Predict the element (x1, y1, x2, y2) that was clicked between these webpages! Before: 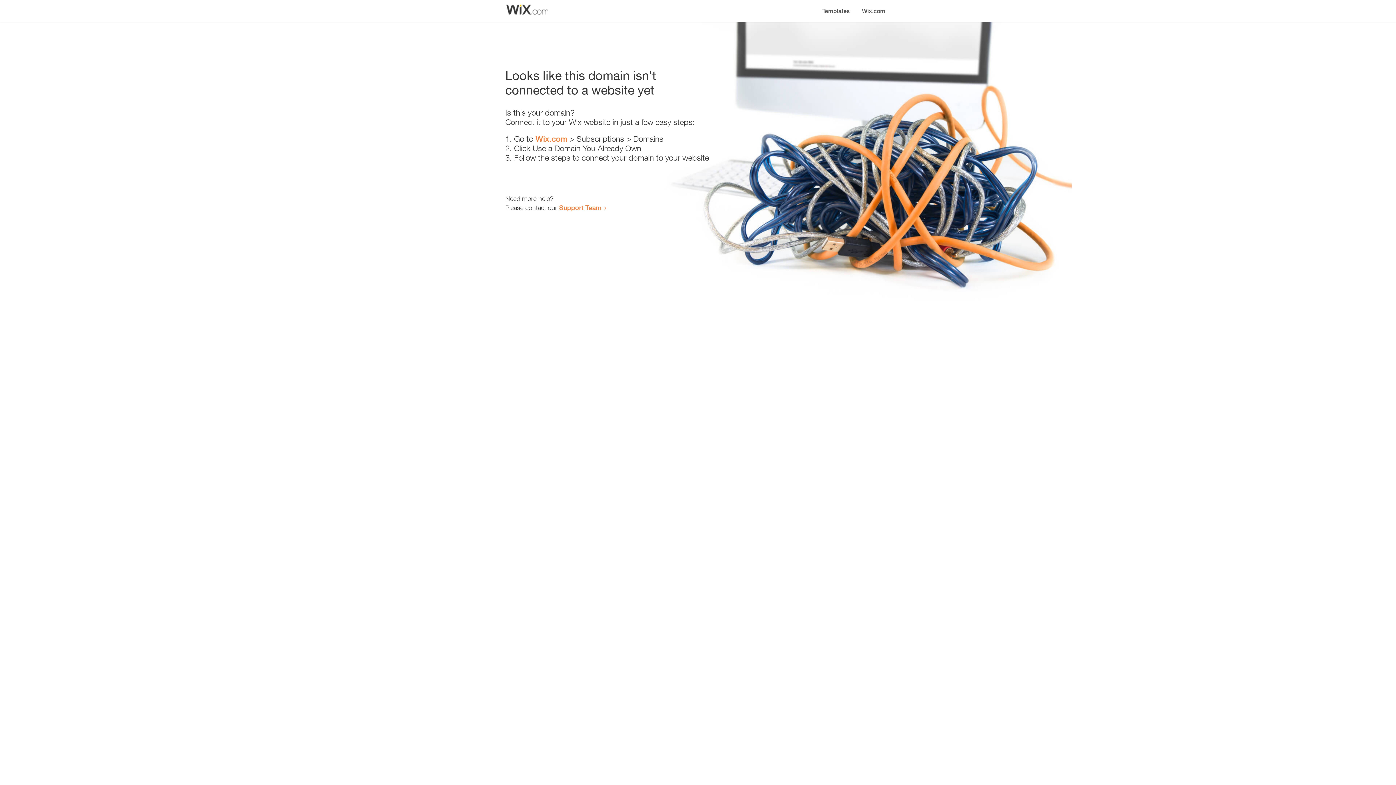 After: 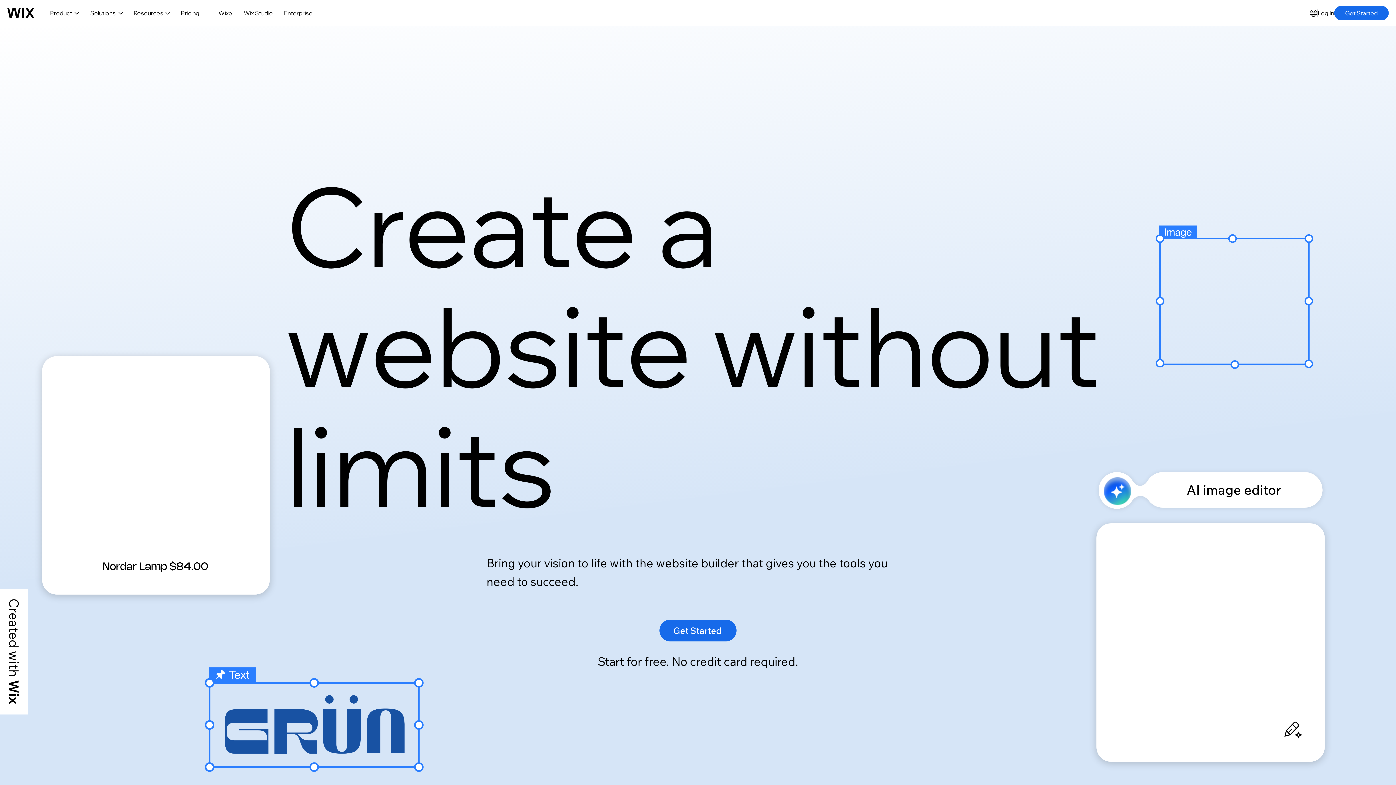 Action: label: Wix.com bbox: (856, 0, 890, 14)